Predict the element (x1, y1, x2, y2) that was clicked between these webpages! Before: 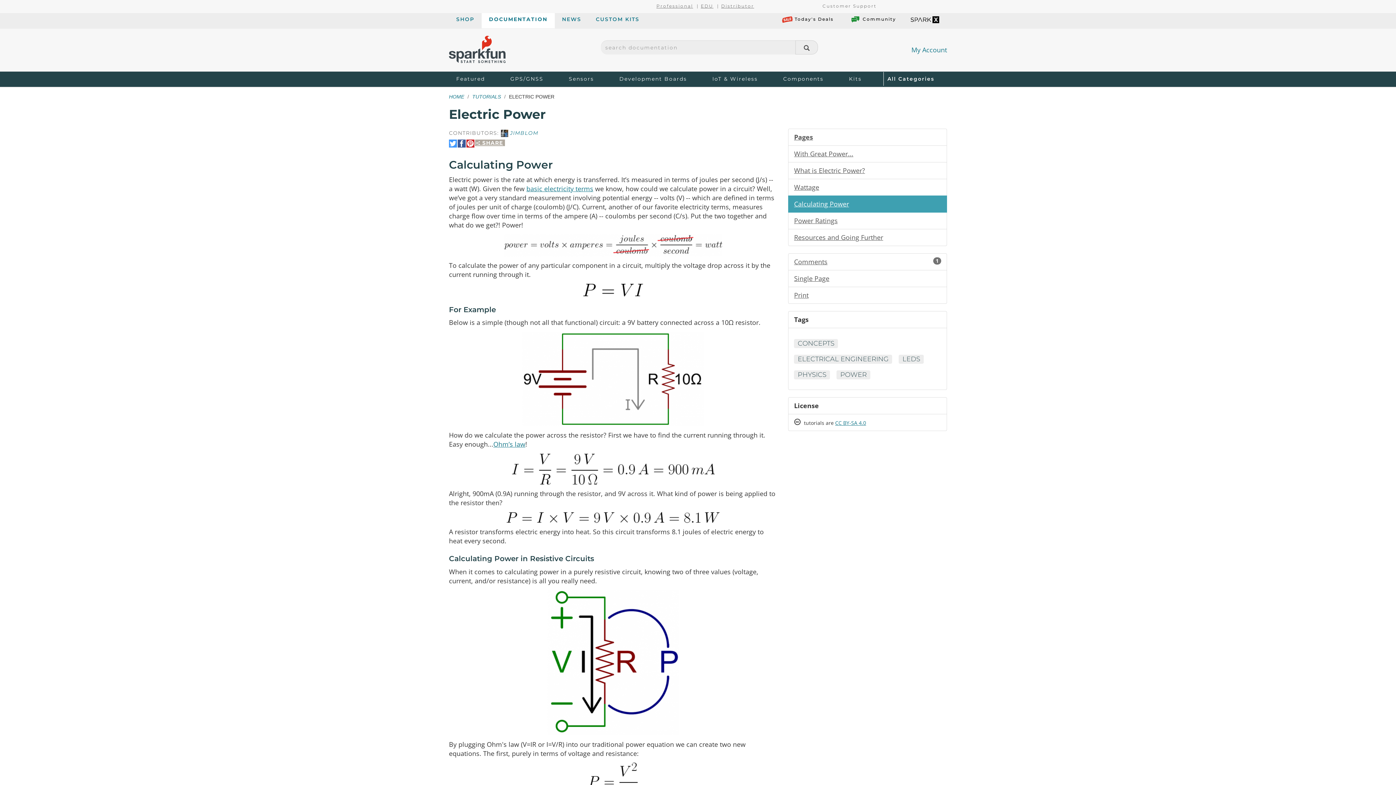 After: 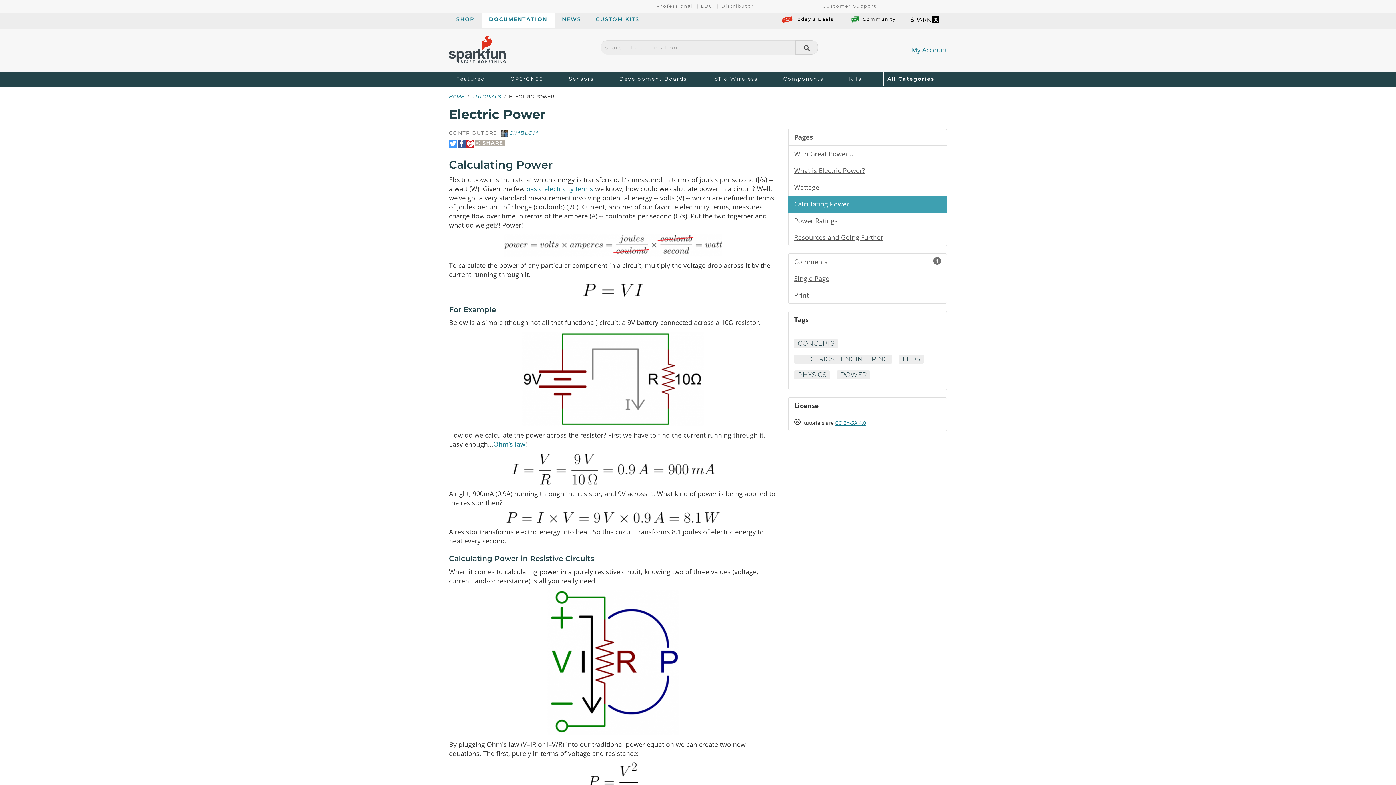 Action: bbox: (788, 195, 947, 212) label: Calculating Power